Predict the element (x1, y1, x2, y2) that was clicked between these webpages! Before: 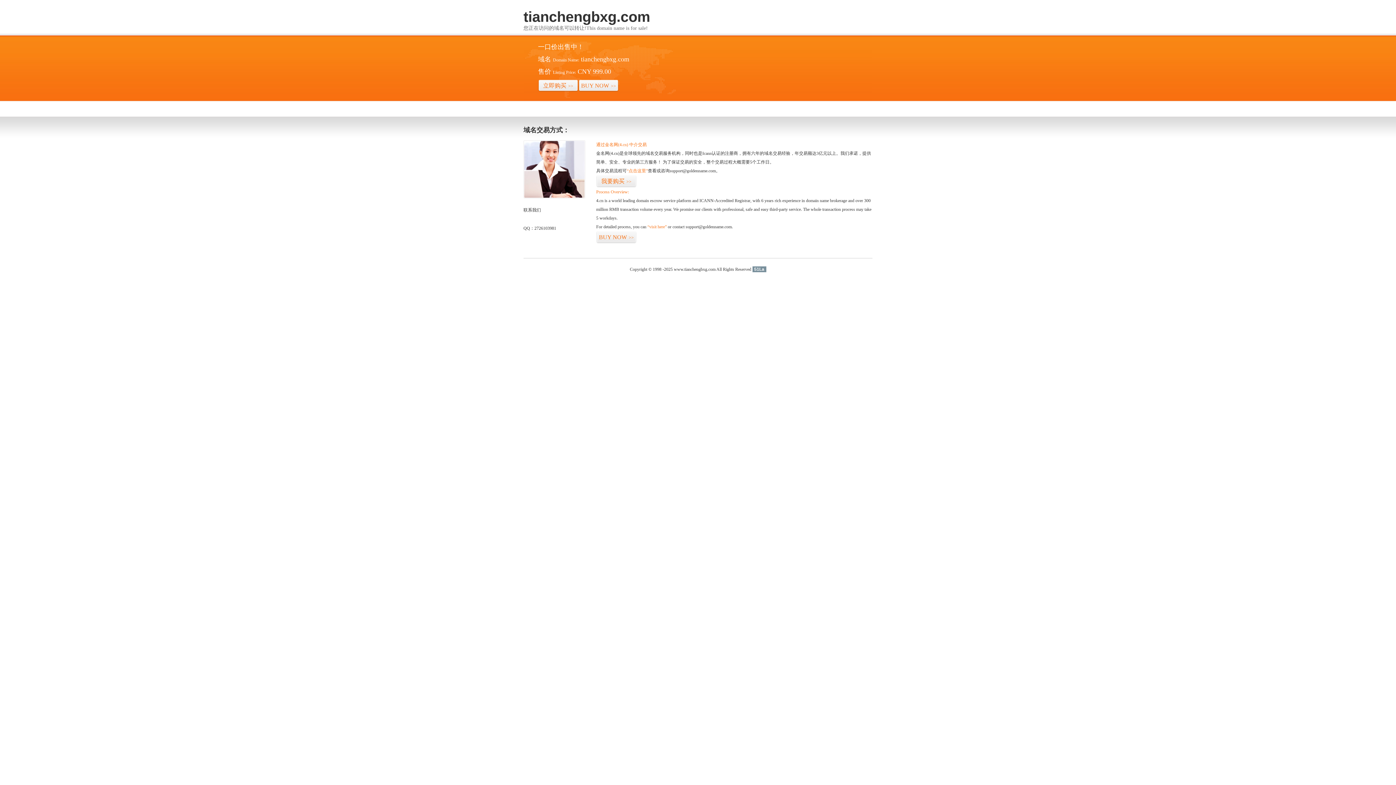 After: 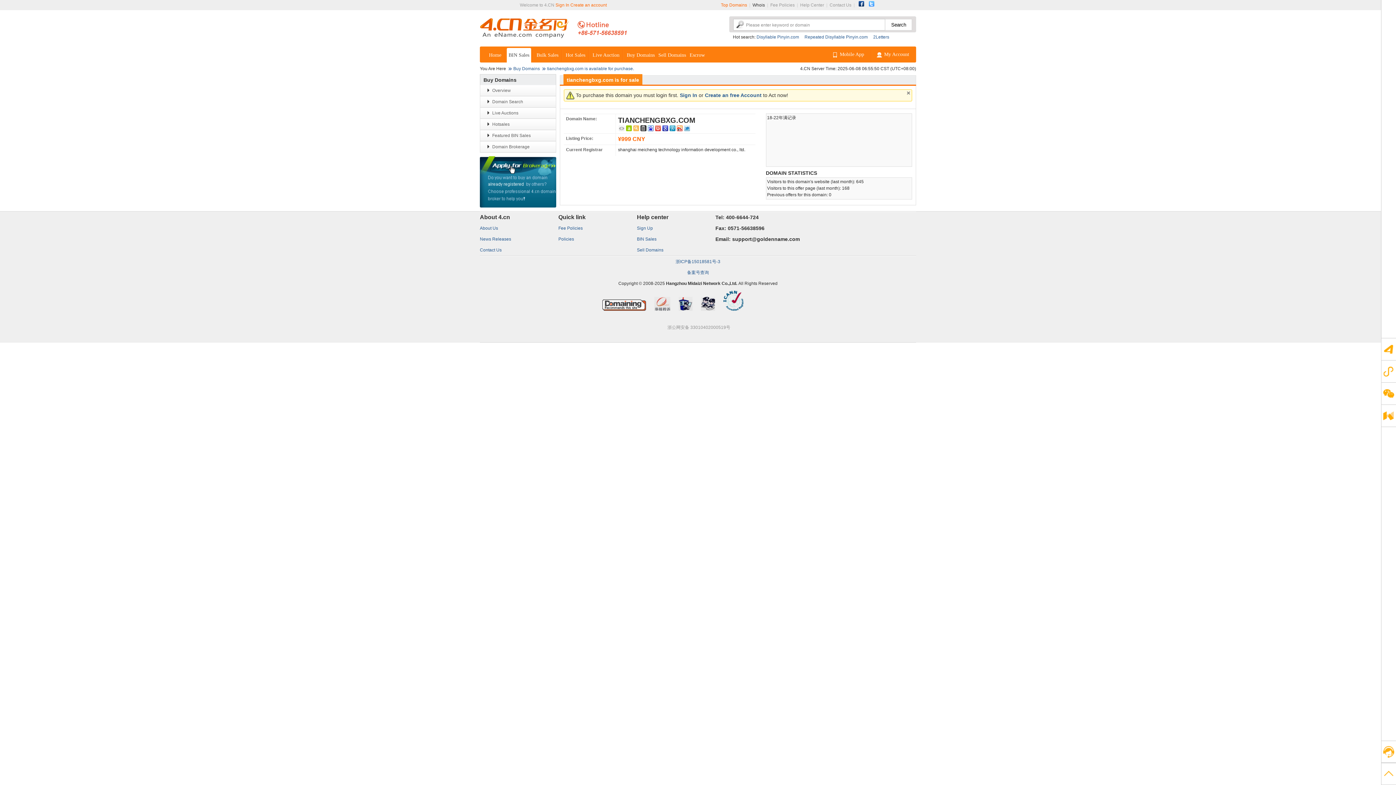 Action: bbox: (538, 79, 578, 92) label: 立即购买>>